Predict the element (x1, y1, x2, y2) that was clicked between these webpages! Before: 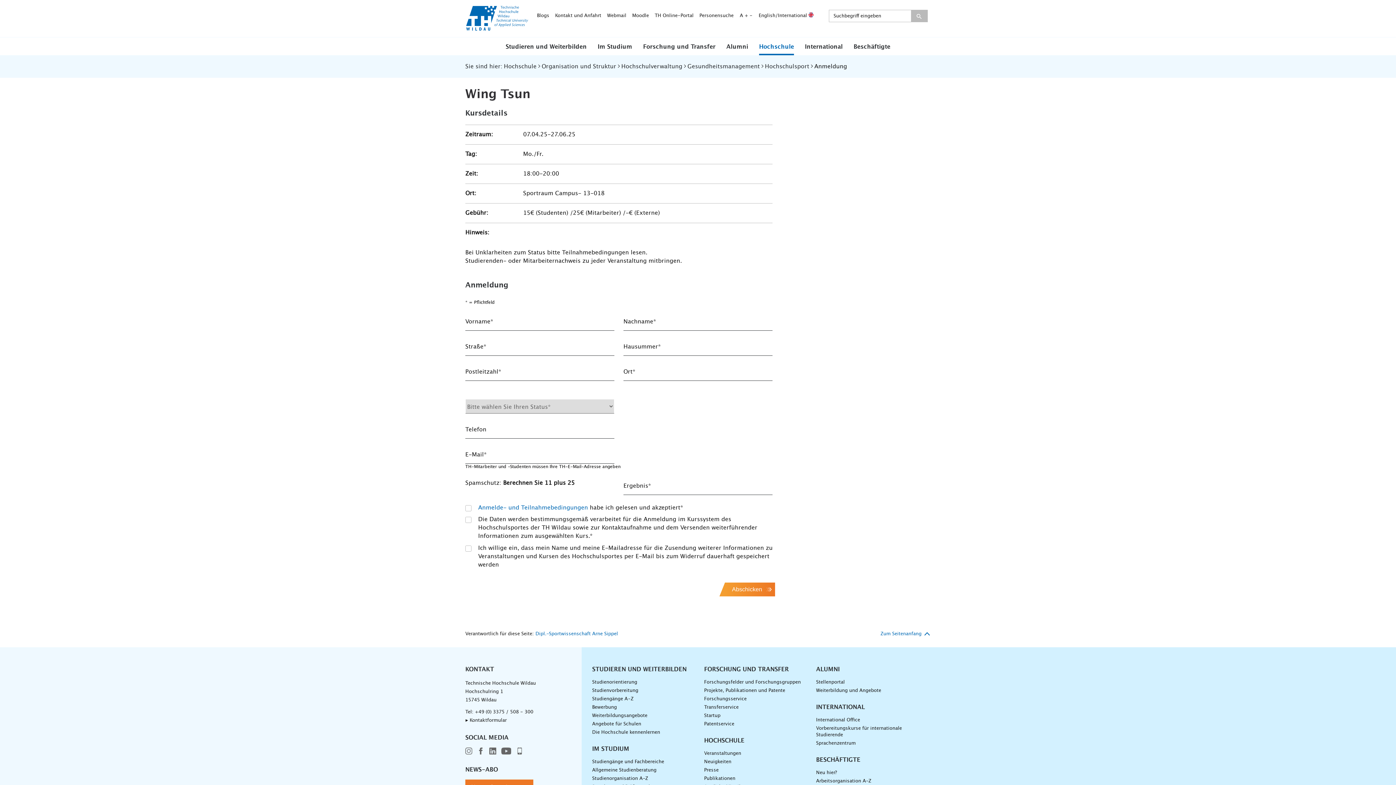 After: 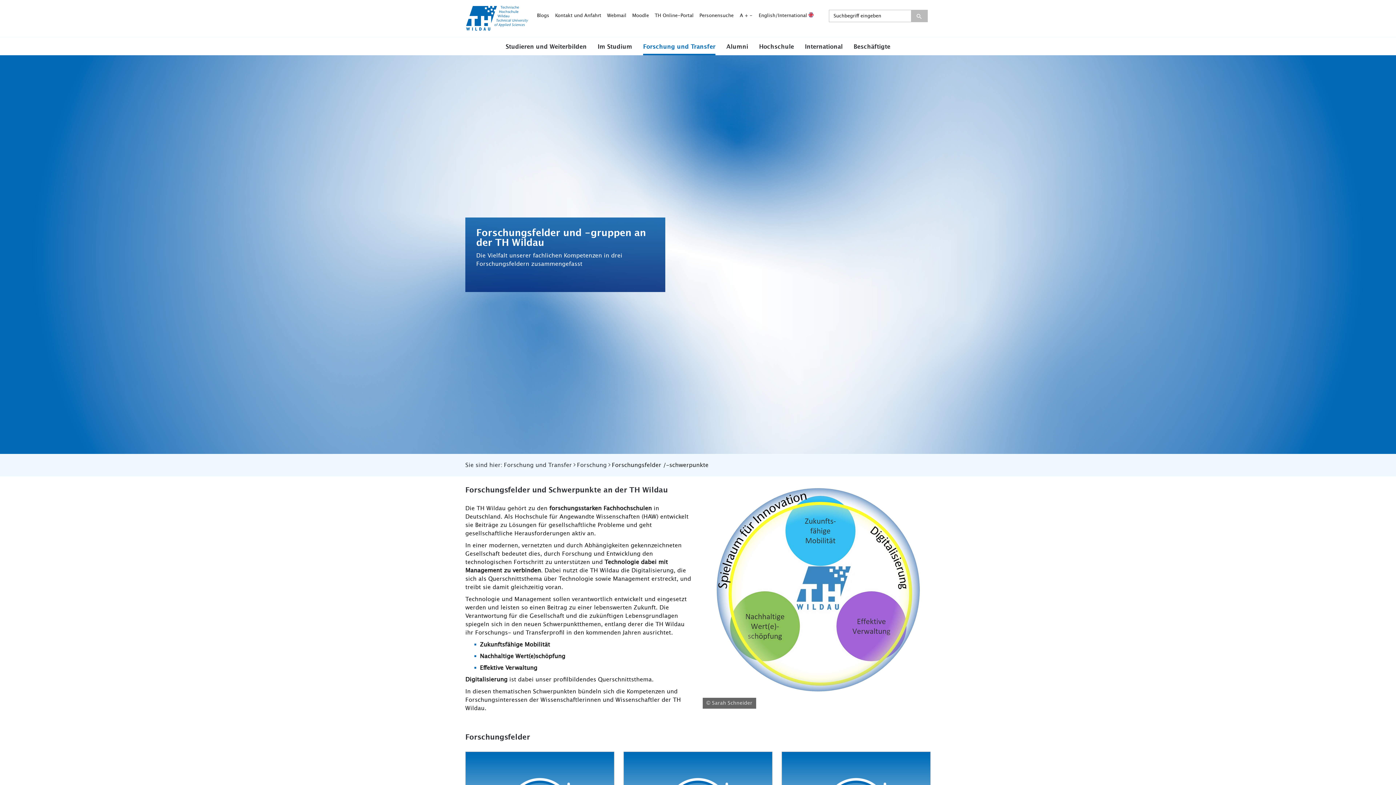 Action: bbox: (704, 679, 808, 686) label: Forschungsfelder und Forschungsgruppen